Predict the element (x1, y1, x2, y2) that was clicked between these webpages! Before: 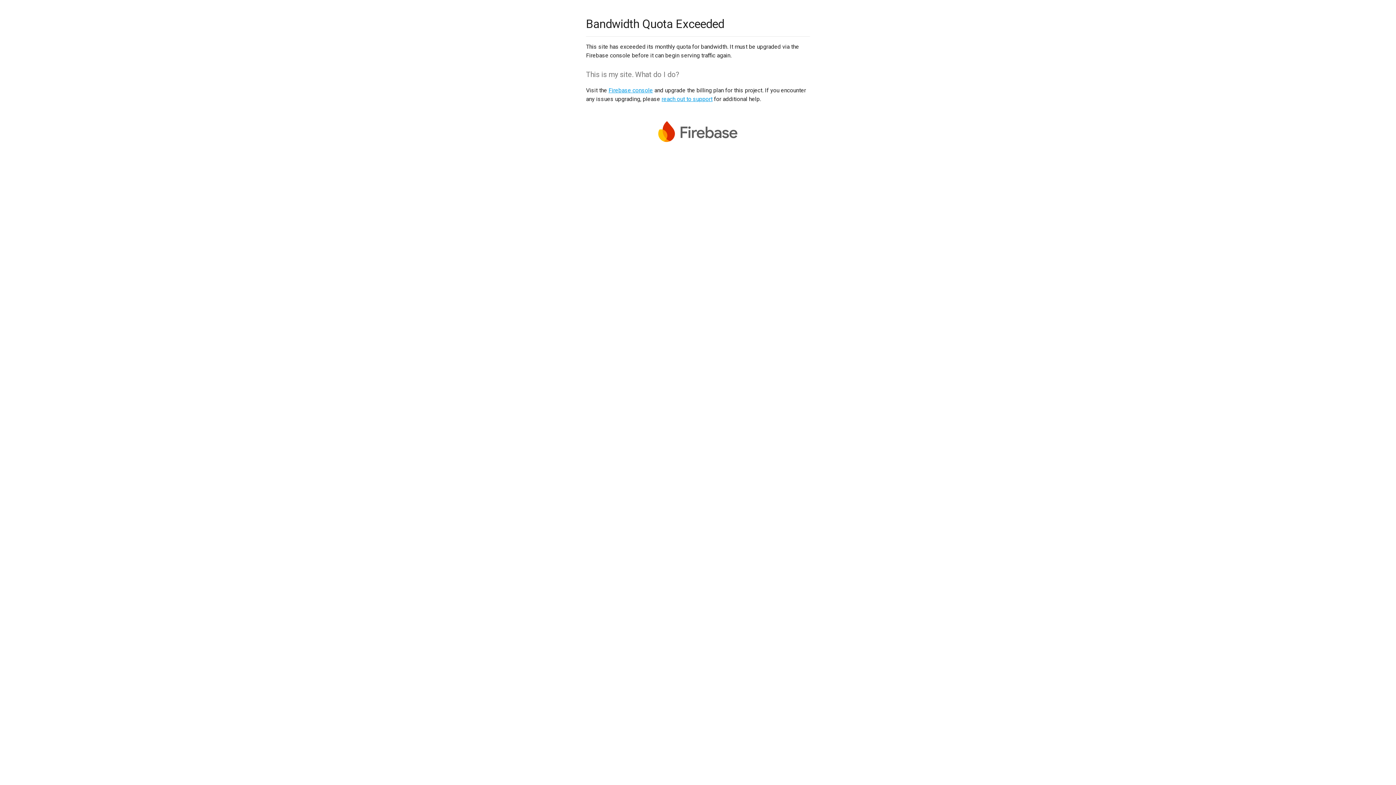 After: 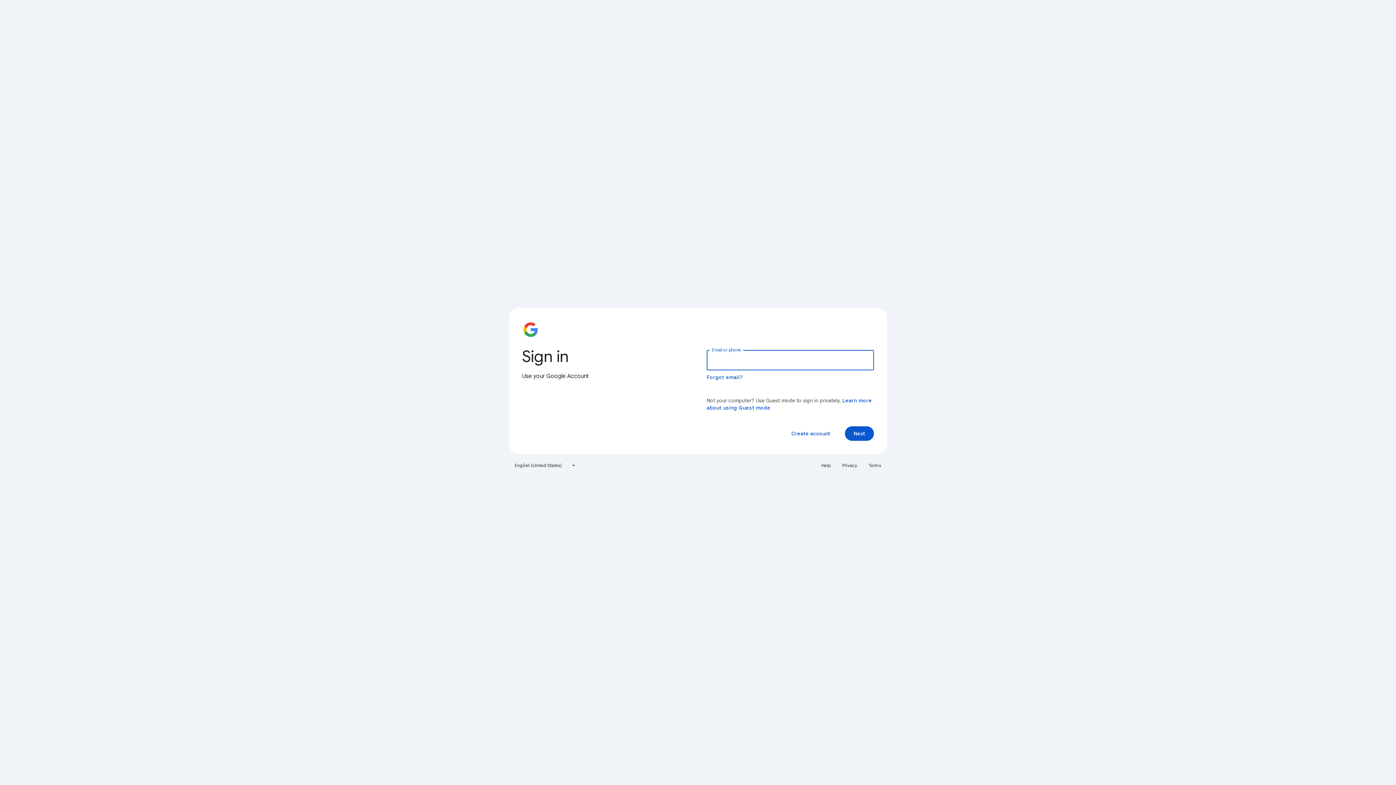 Action: bbox: (608, 86, 653, 93) label: Firebase console